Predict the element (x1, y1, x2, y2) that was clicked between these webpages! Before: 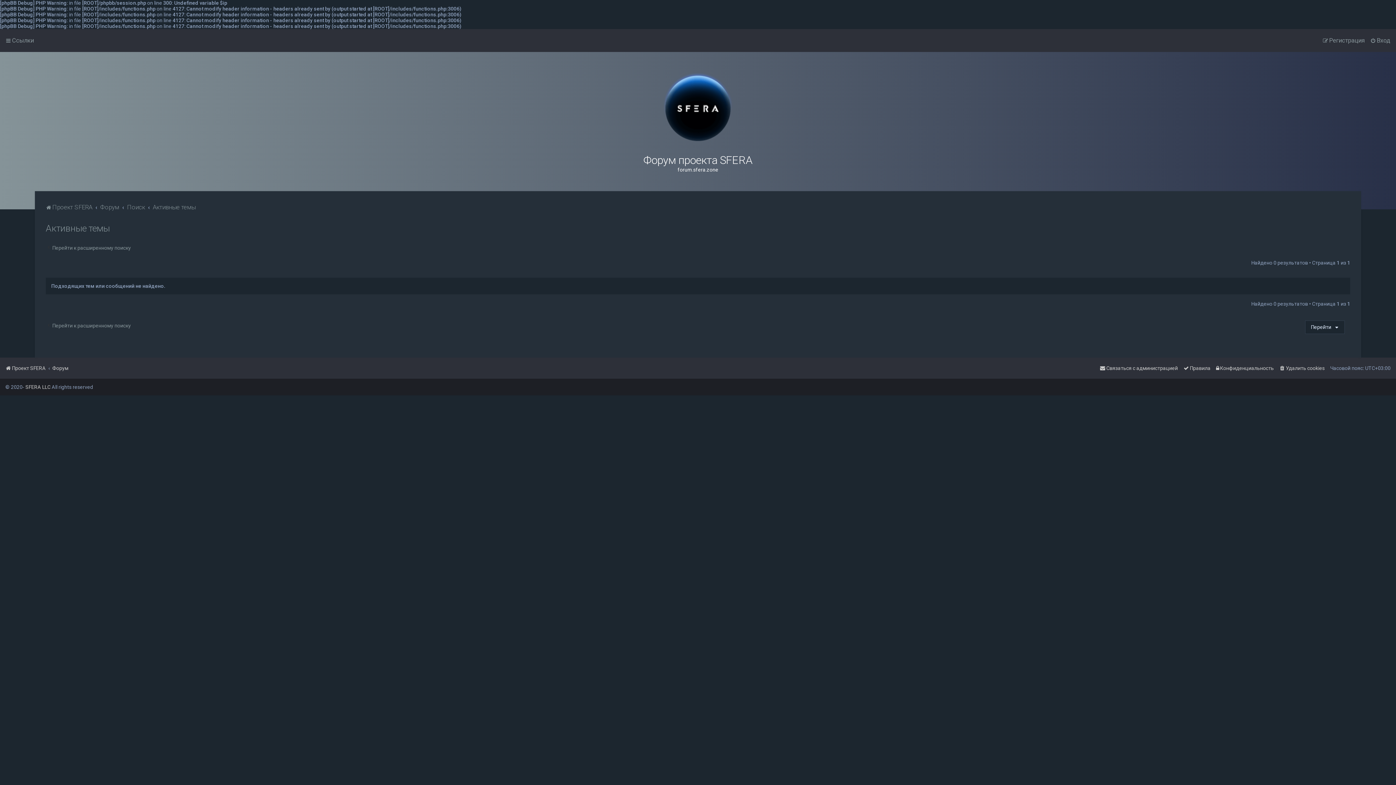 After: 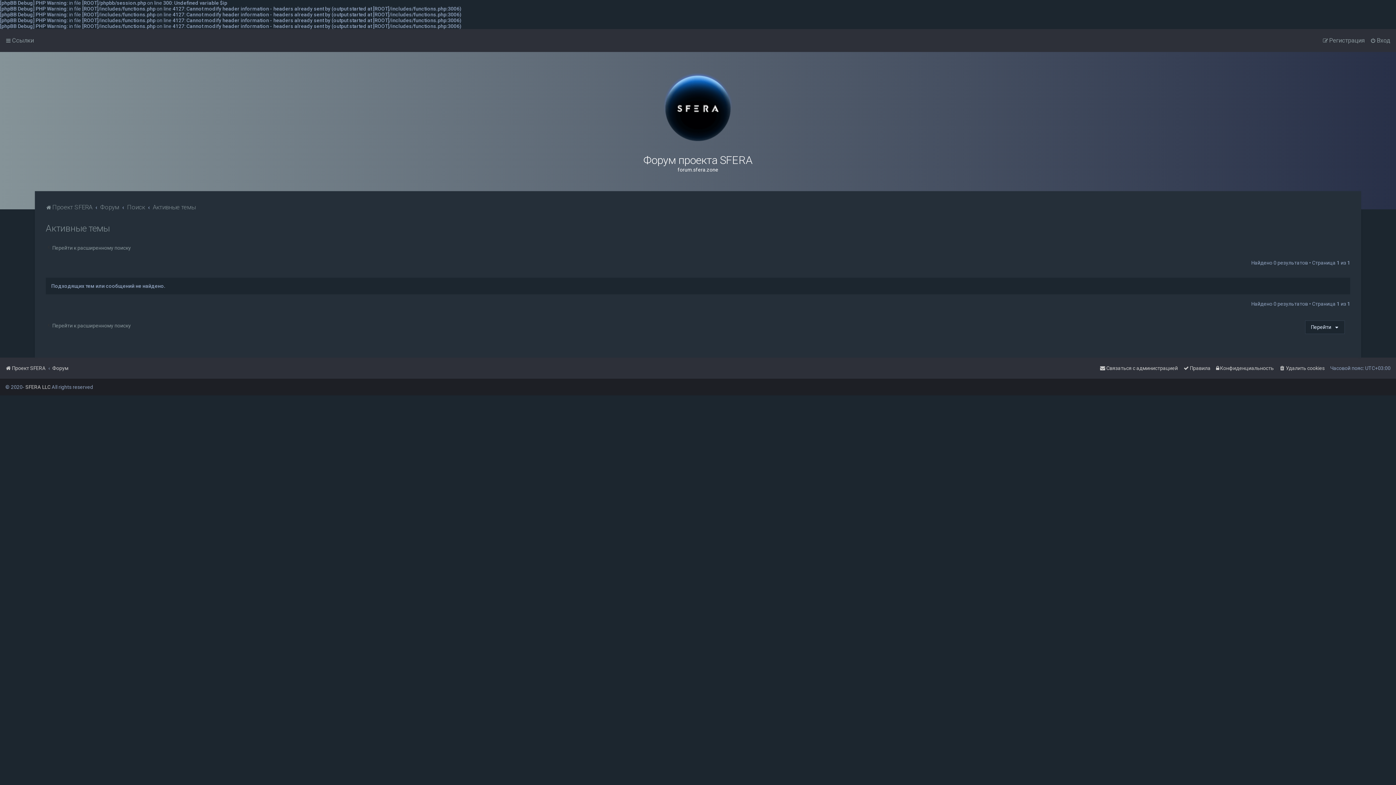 Action: label: Активные темы bbox: (152, 202, 195, 212)